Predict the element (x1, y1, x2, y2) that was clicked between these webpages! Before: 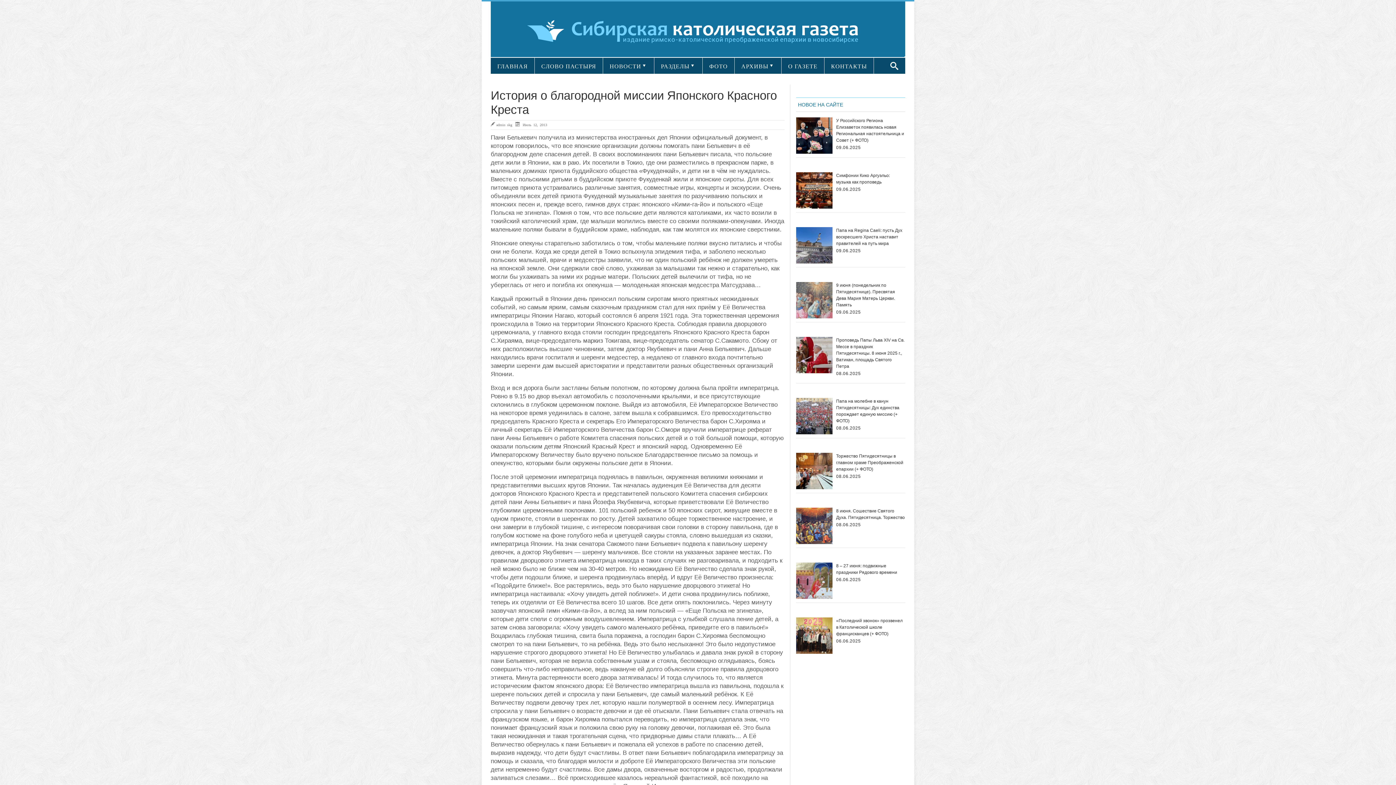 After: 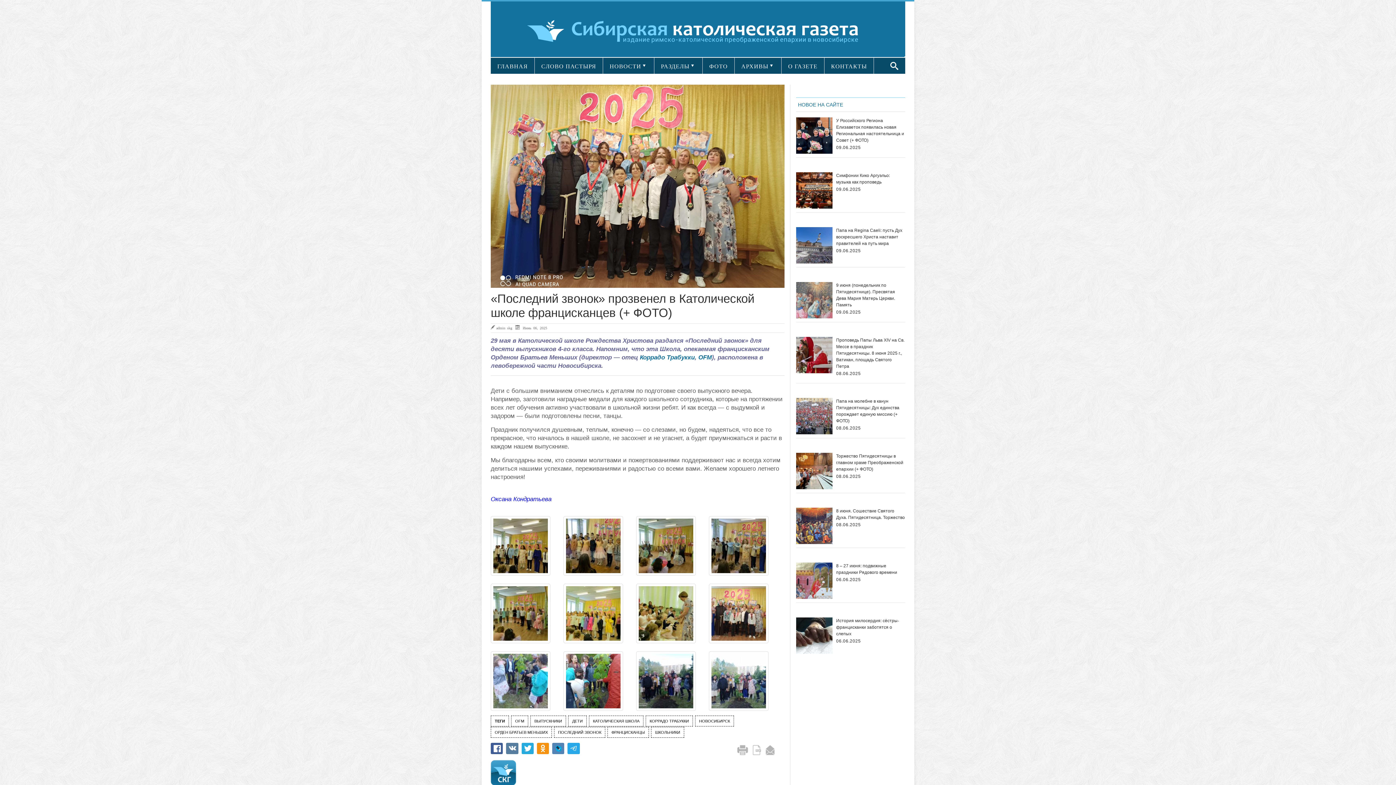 Action: bbox: (796, 617, 832, 654)